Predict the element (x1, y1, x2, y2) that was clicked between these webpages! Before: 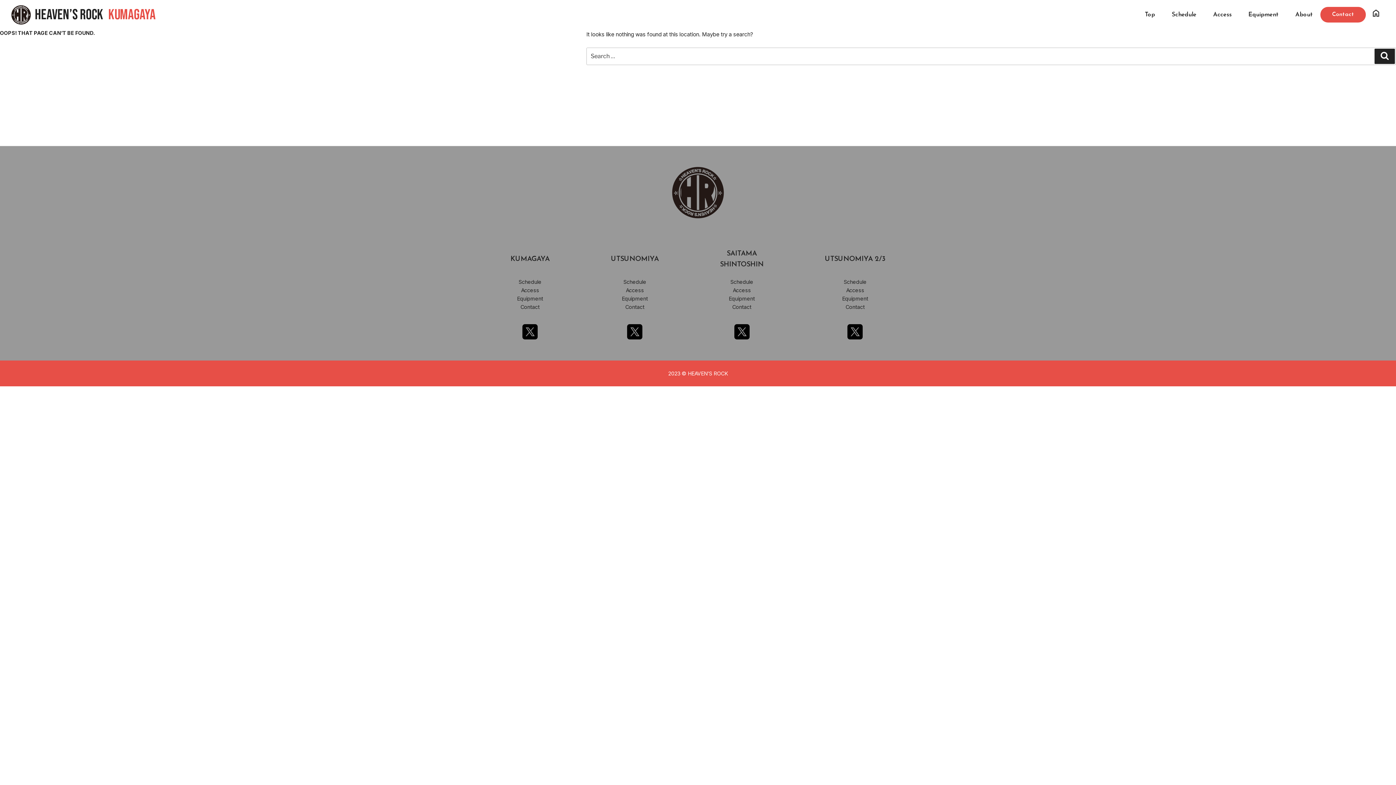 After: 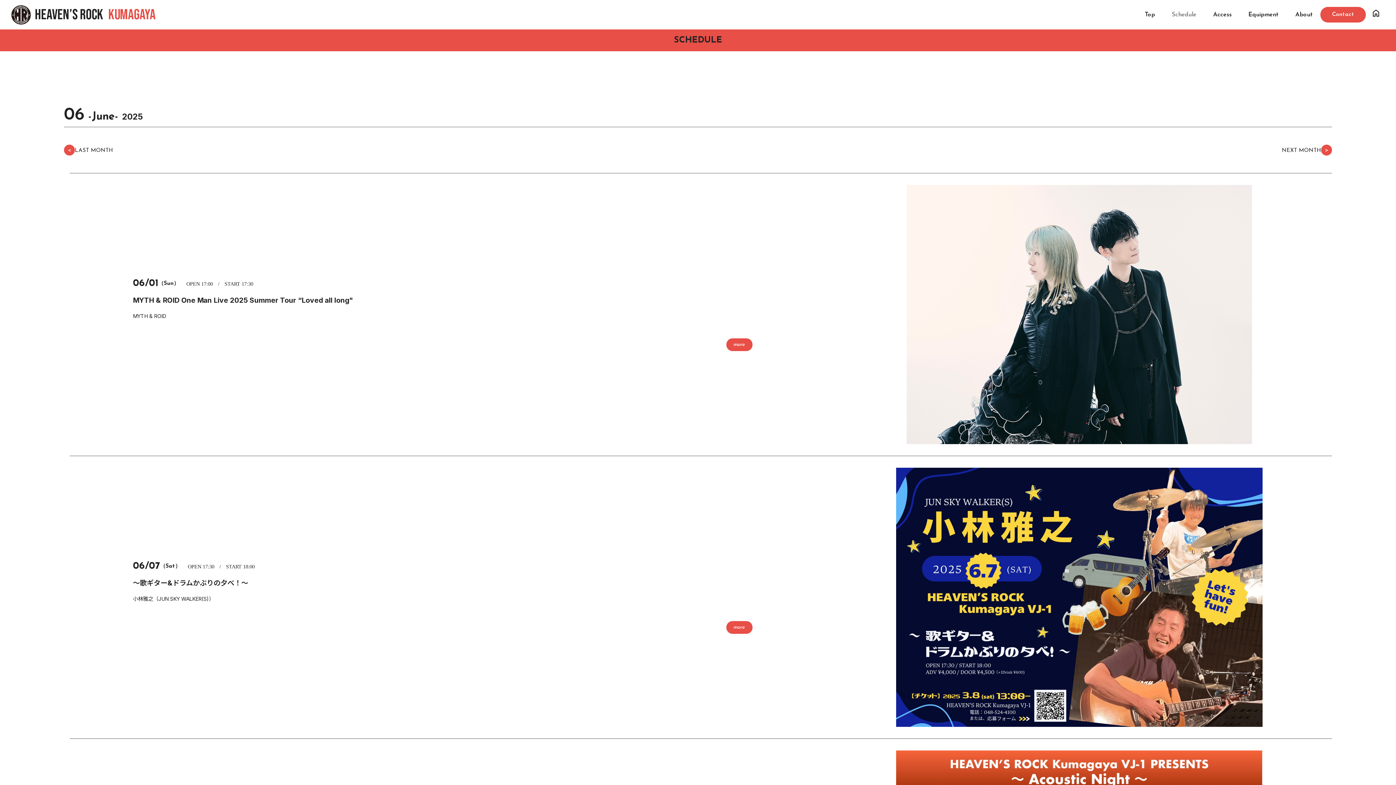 Action: bbox: (518, 277, 541, 286) label: Schedule